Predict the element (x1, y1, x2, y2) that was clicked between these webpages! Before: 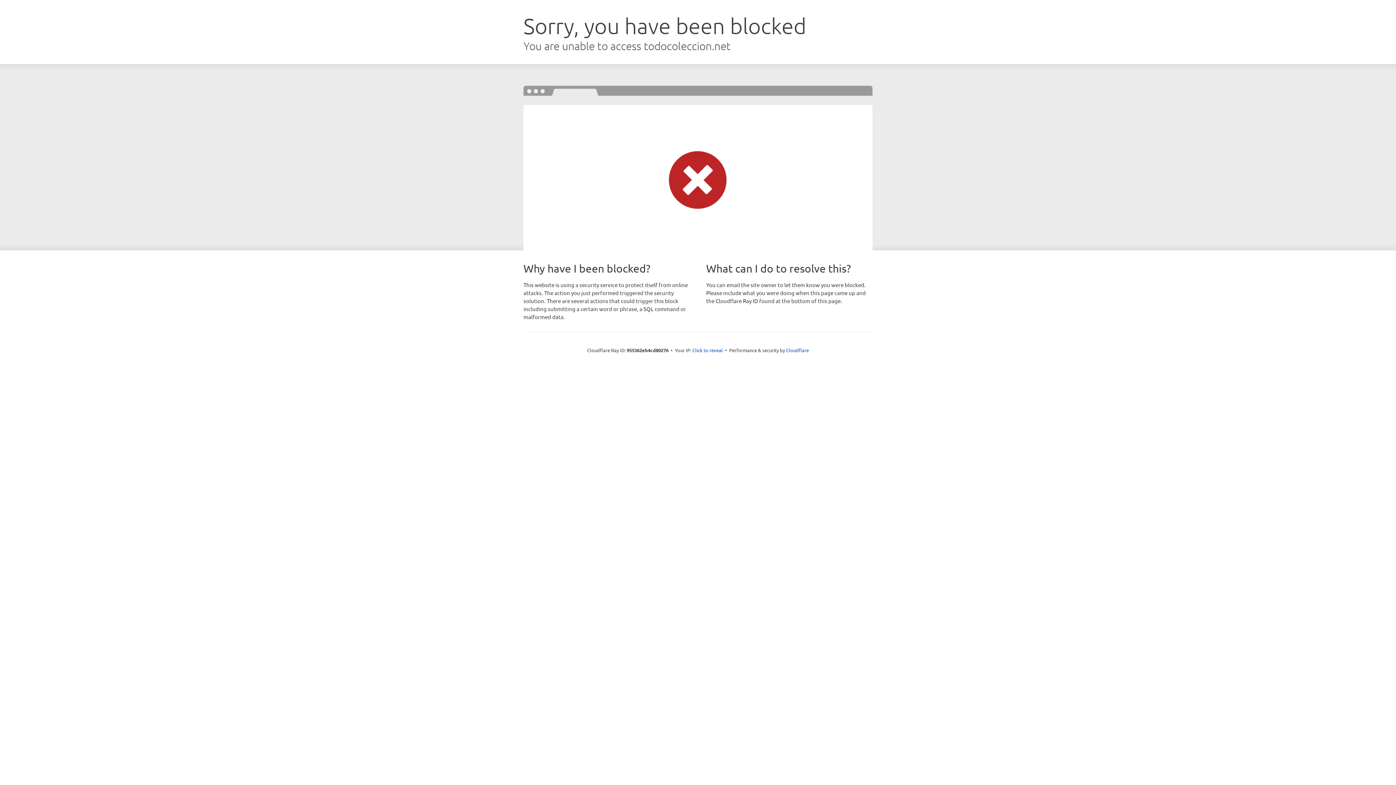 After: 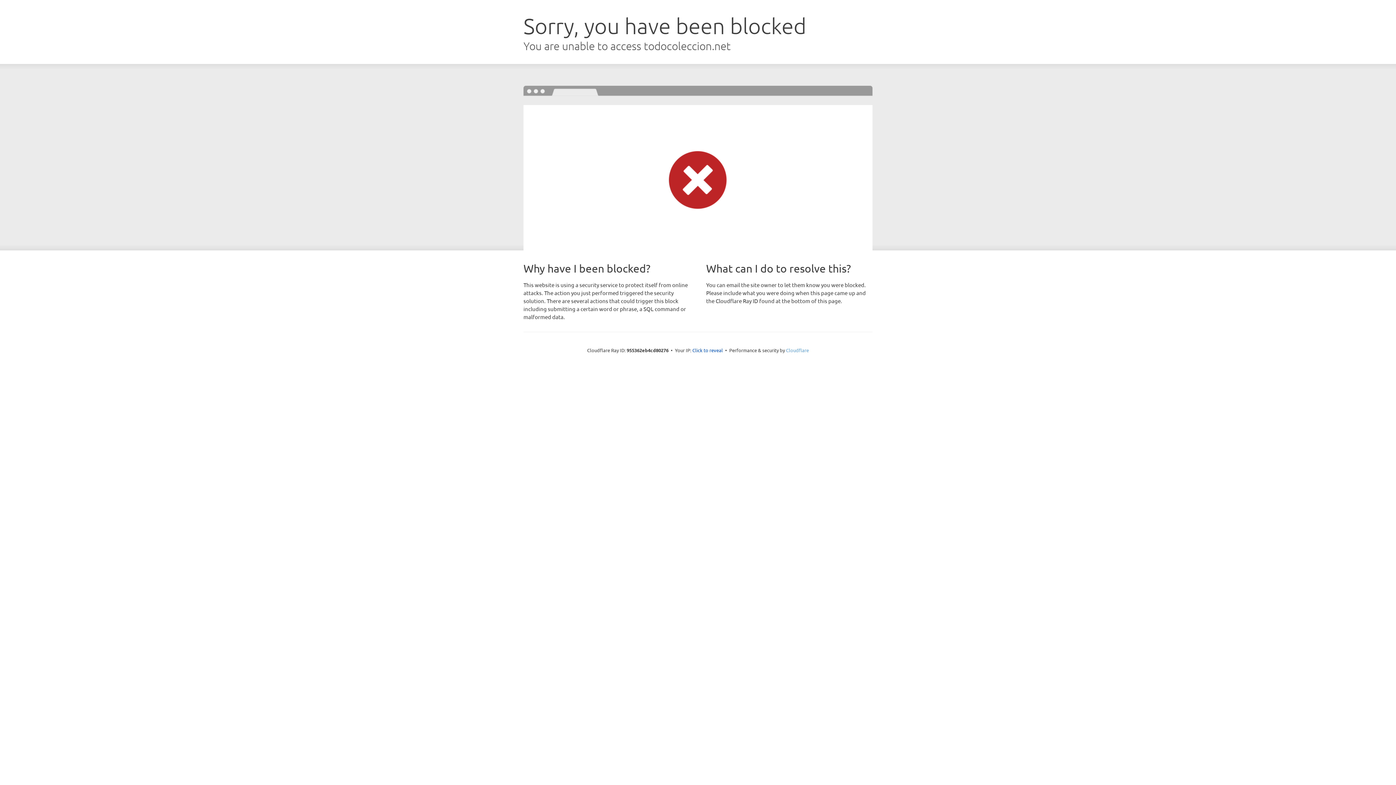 Action: label: Cloudflare bbox: (786, 347, 809, 353)